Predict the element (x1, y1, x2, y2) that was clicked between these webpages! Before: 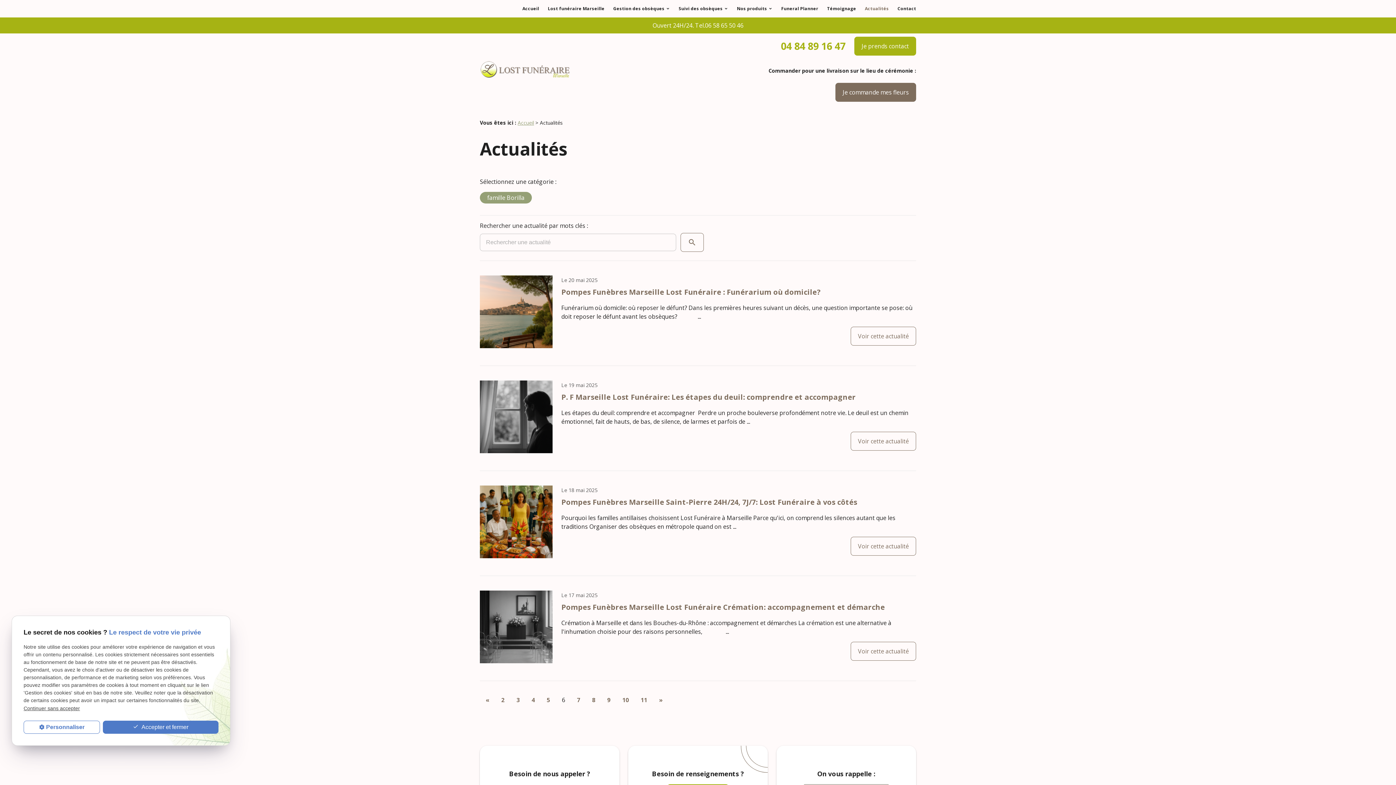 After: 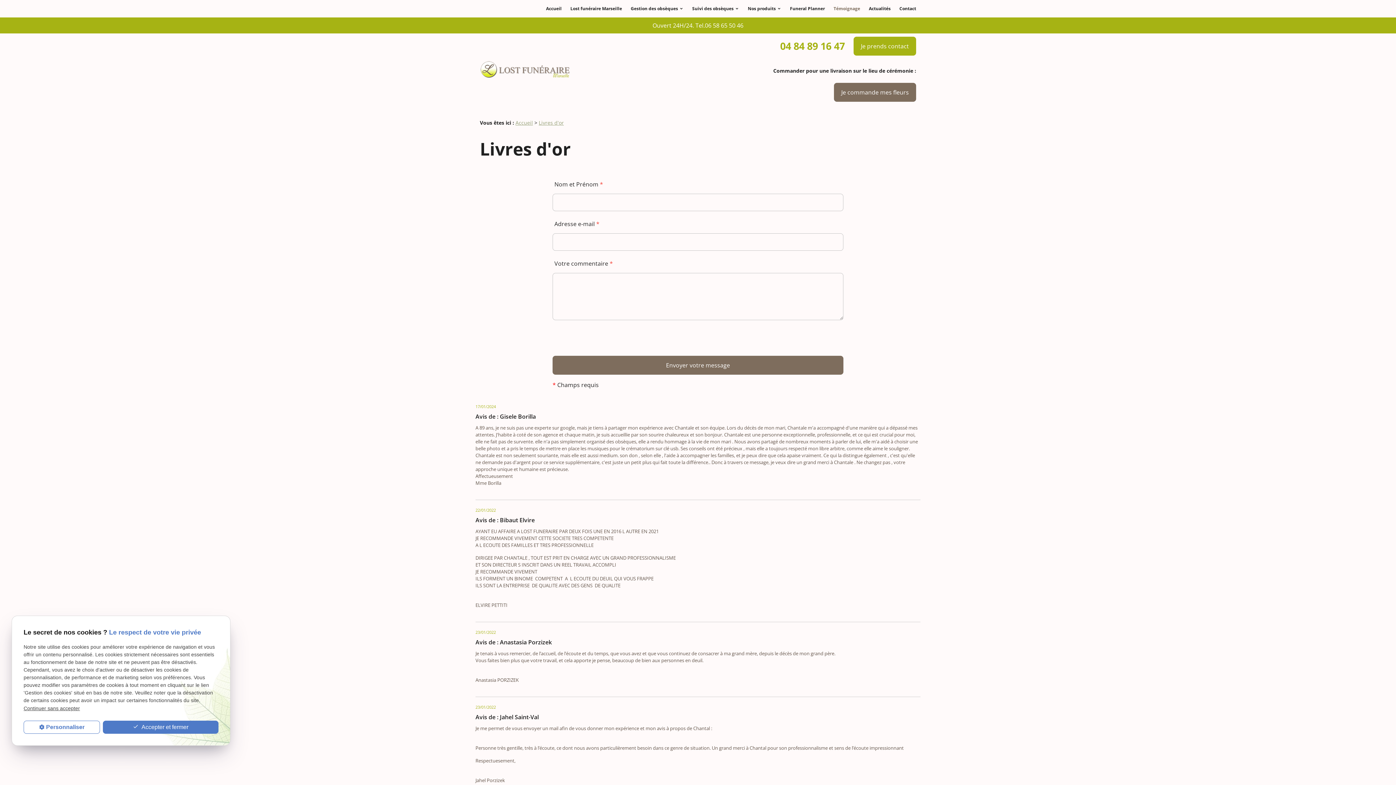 Action: label: Témoignage bbox: (822, 0, 860, 17)